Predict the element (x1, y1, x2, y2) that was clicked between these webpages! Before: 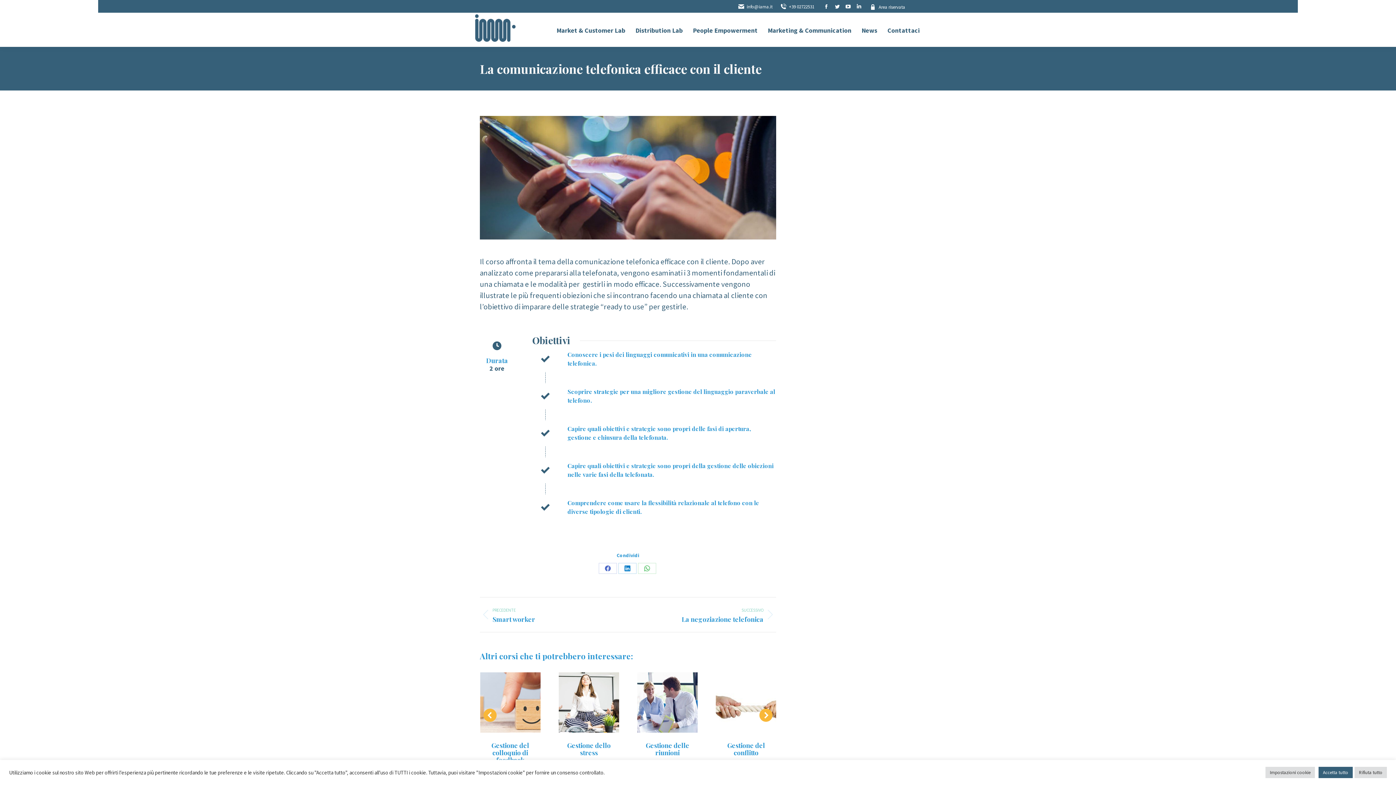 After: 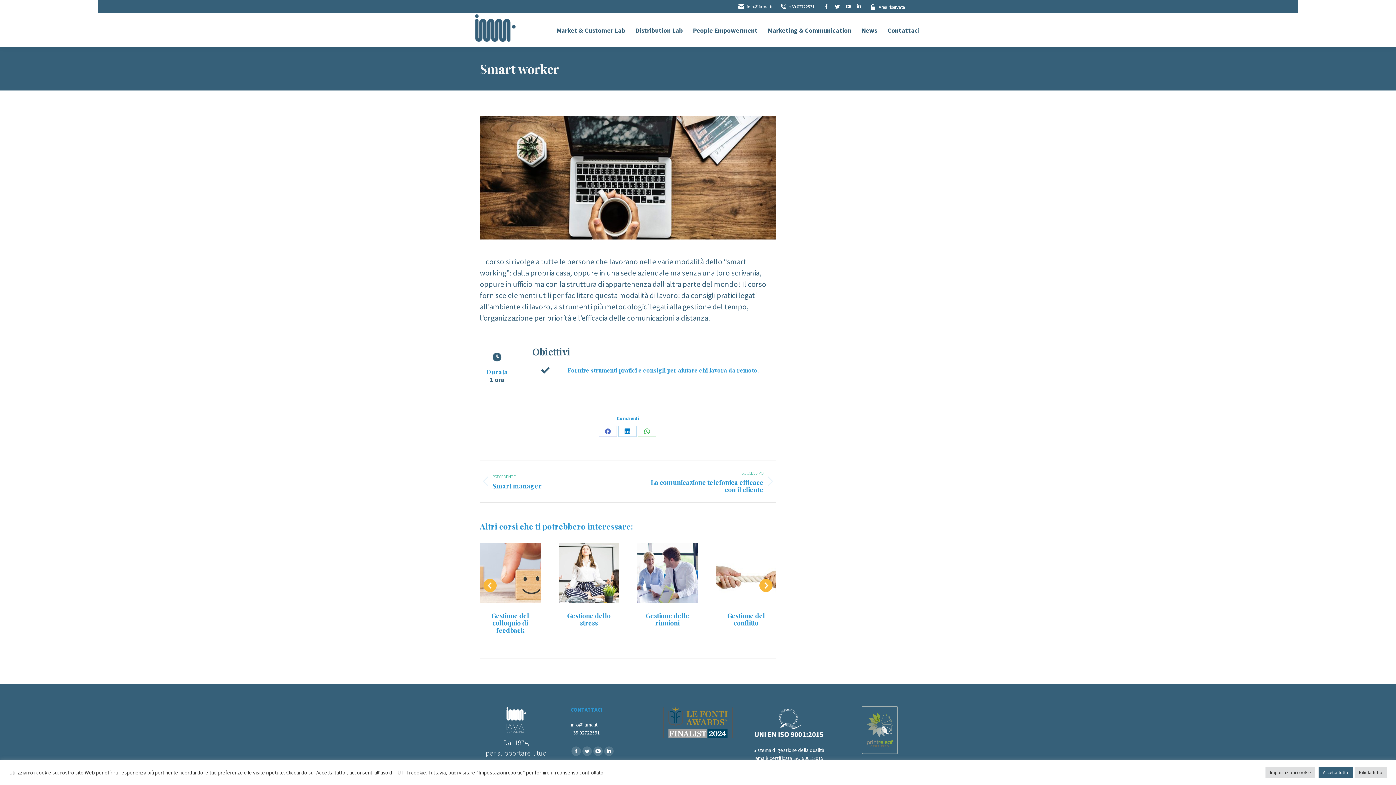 Action: label: PRECEDENTE
Previous project:
Smart worker bbox: (480, 606, 617, 623)